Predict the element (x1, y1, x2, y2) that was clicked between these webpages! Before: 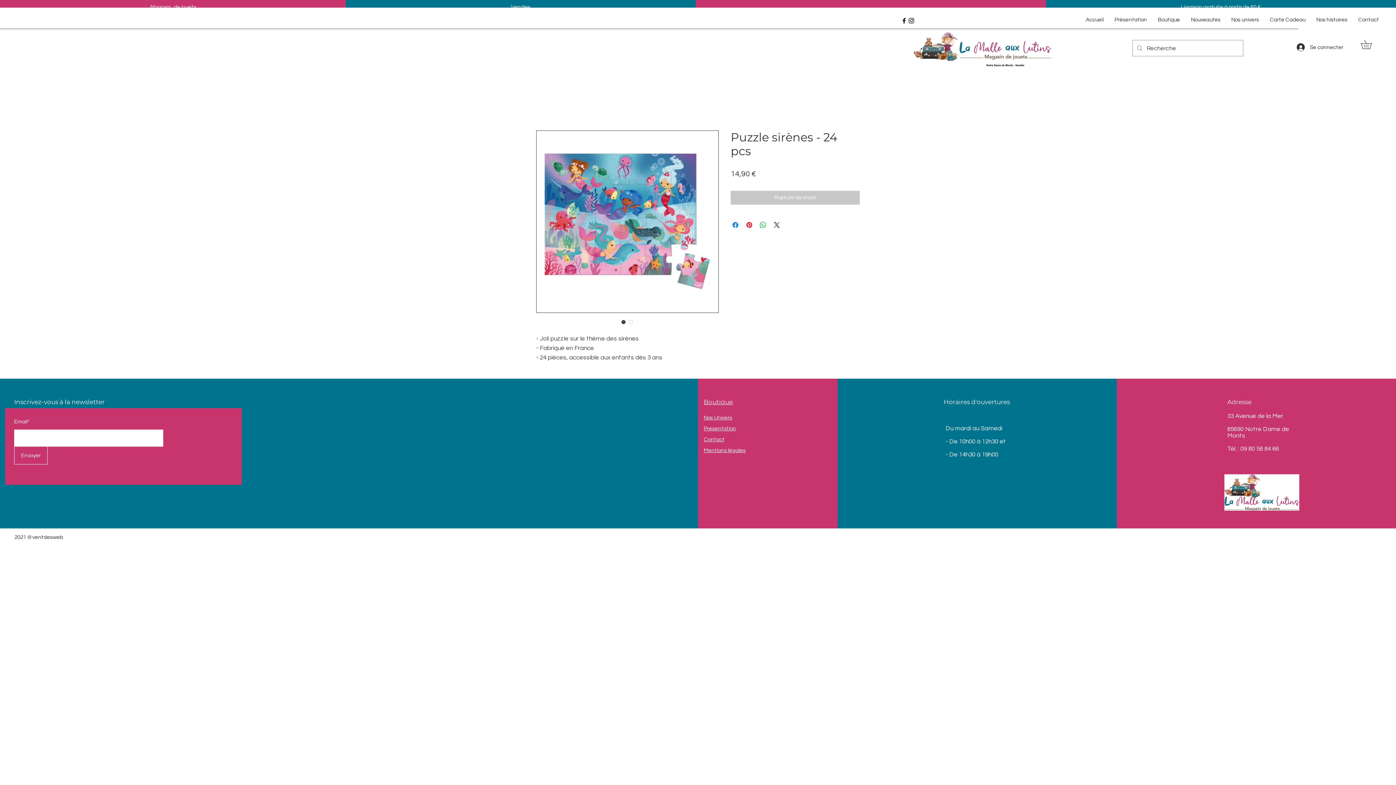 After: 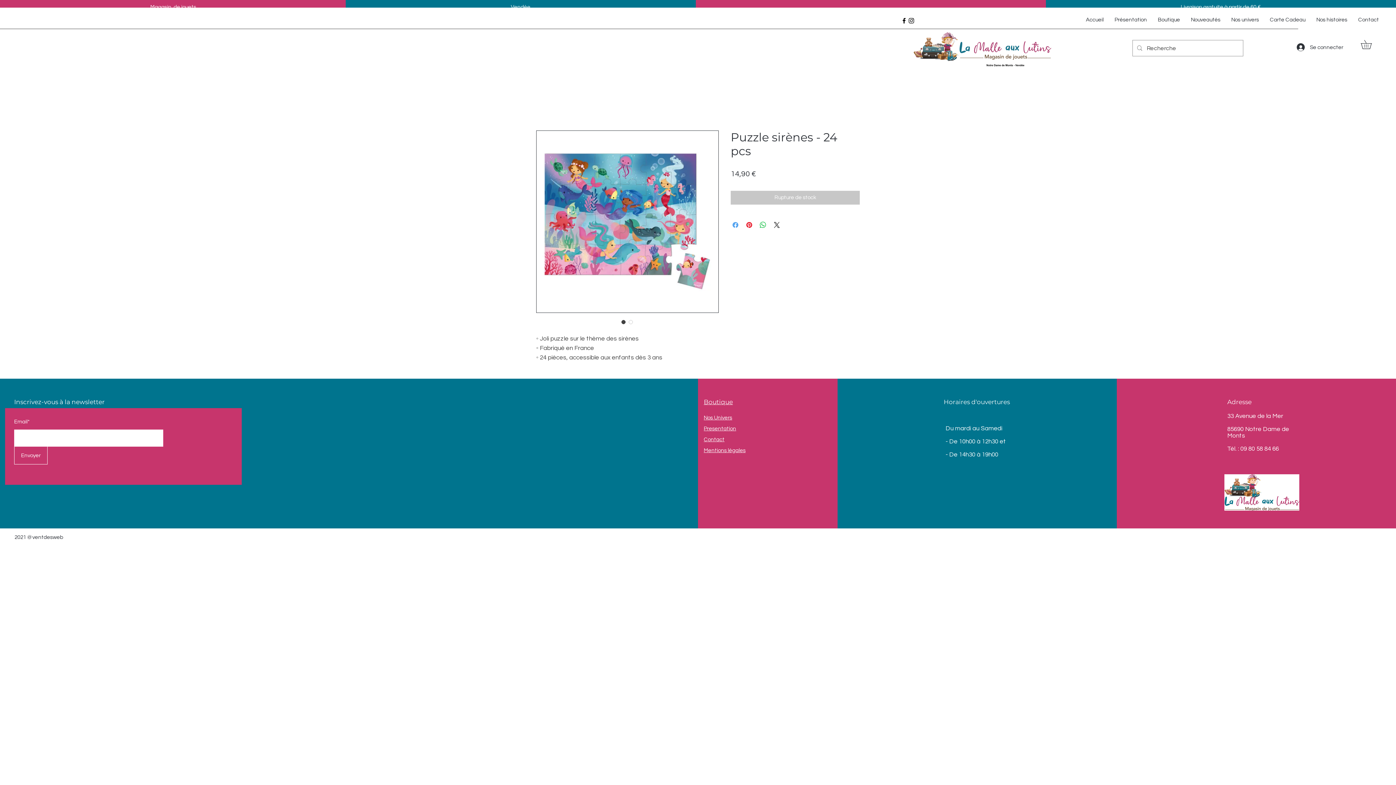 Action: bbox: (731, 220, 740, 229) label: Partagez sur Facebook